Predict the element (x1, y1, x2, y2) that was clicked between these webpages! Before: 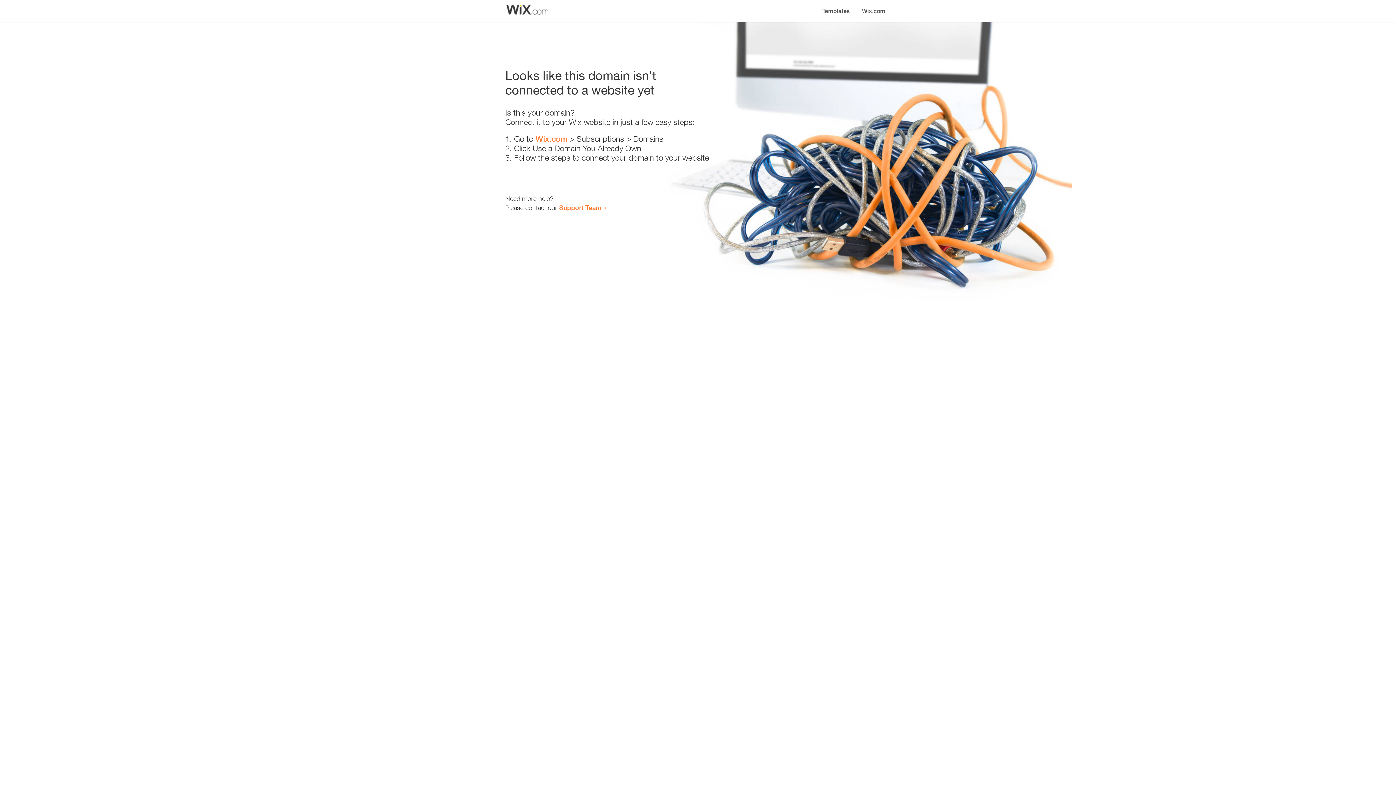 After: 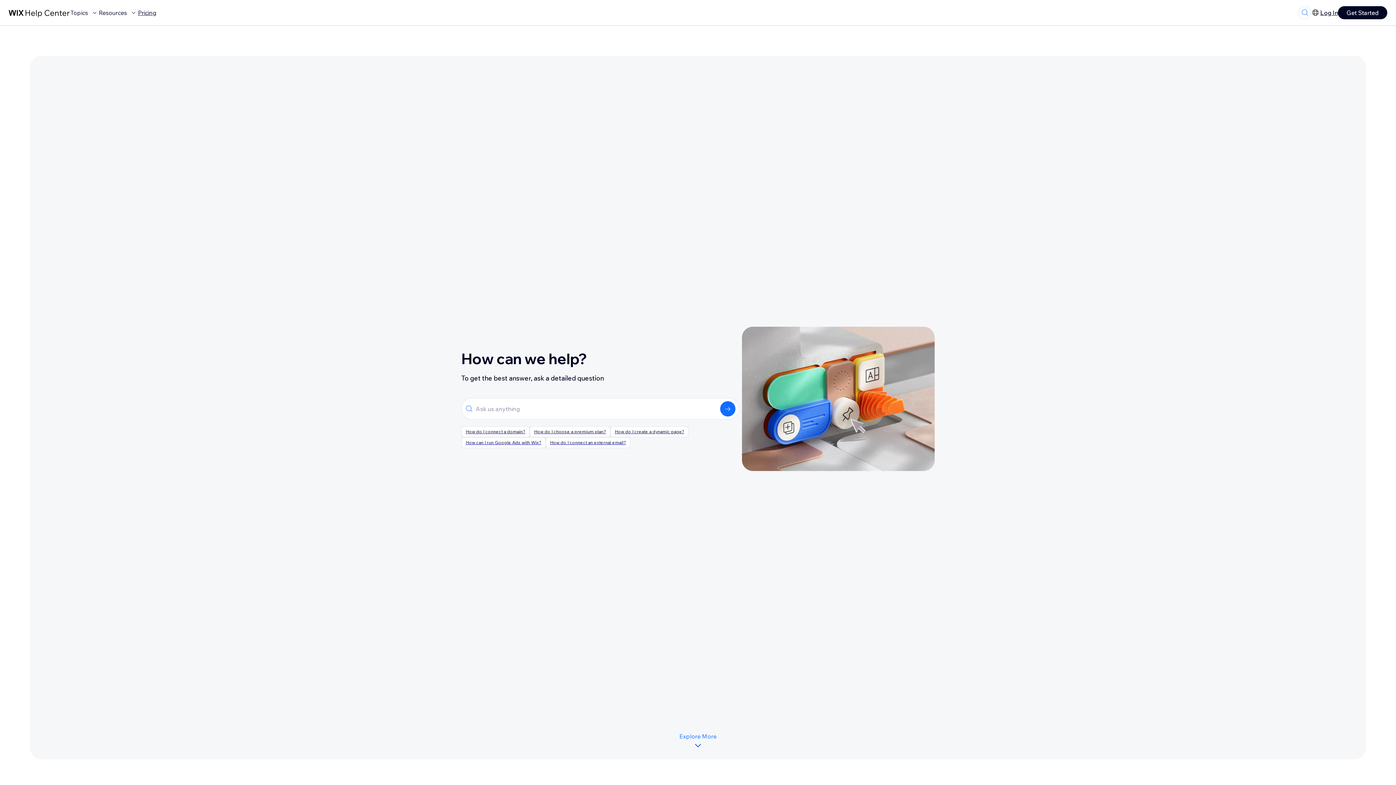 Action: bbox: (559, 203, 601, 211) label: Support Team